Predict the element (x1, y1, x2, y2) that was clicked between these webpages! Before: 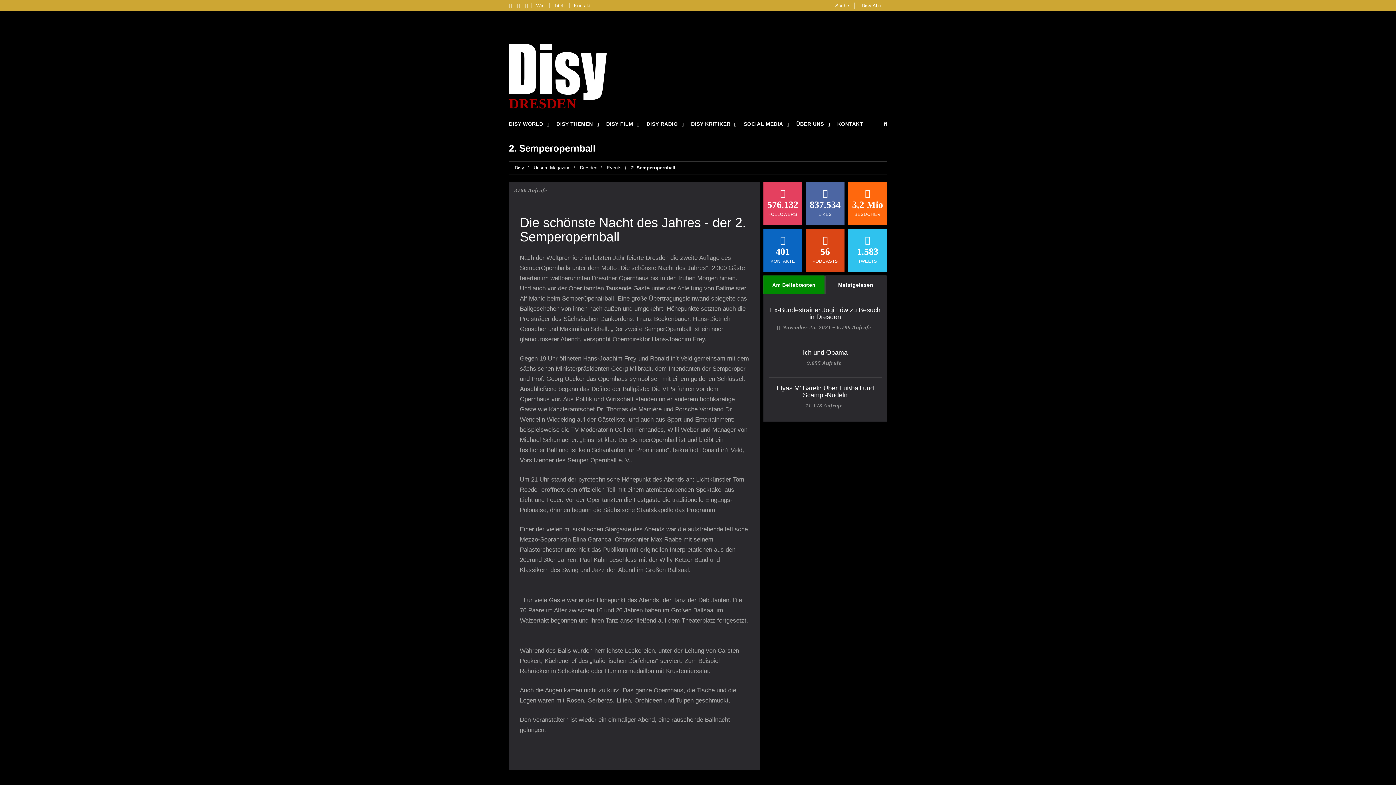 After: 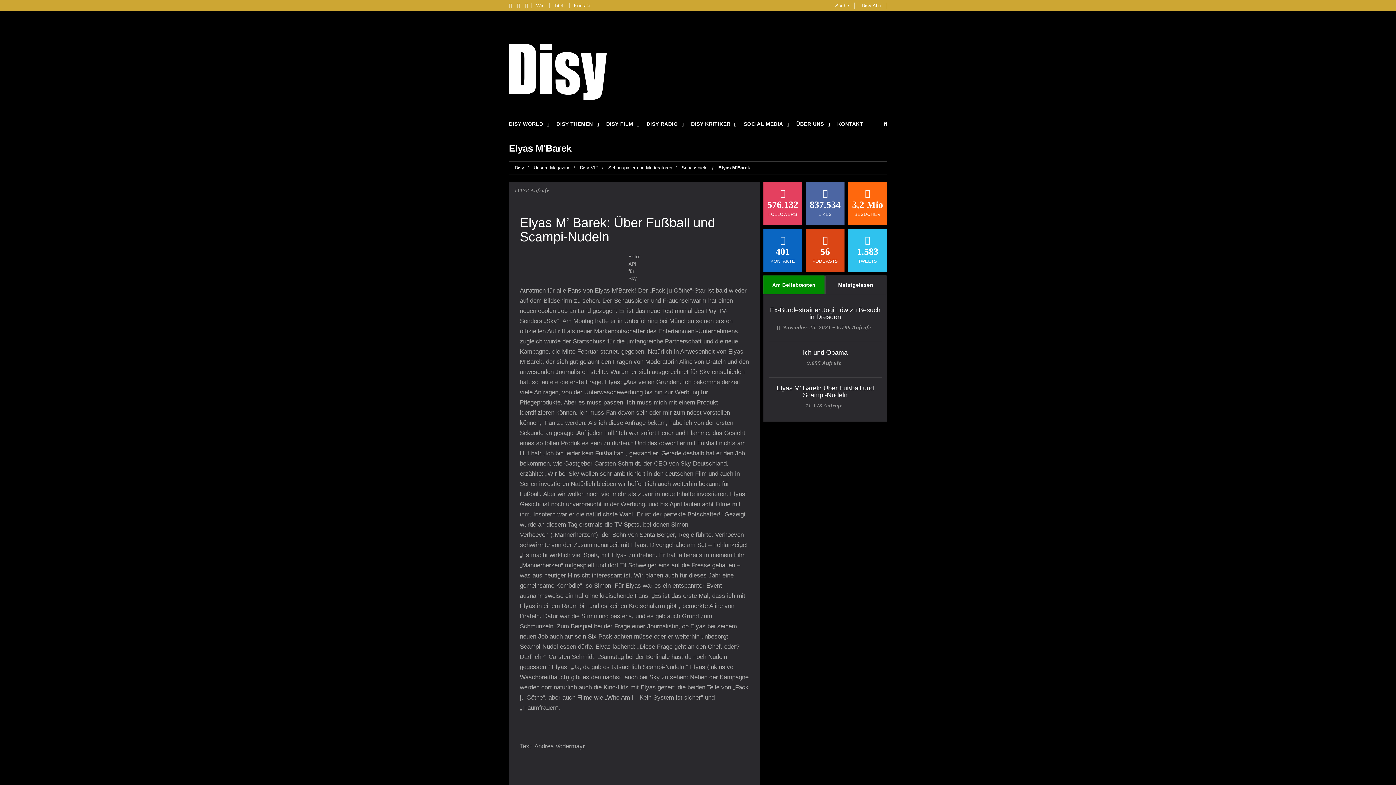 Action: label: Elyas M’ Barek: Über Fußball und Scampi-Nudeln bbox: (776, 384, 874, 398)